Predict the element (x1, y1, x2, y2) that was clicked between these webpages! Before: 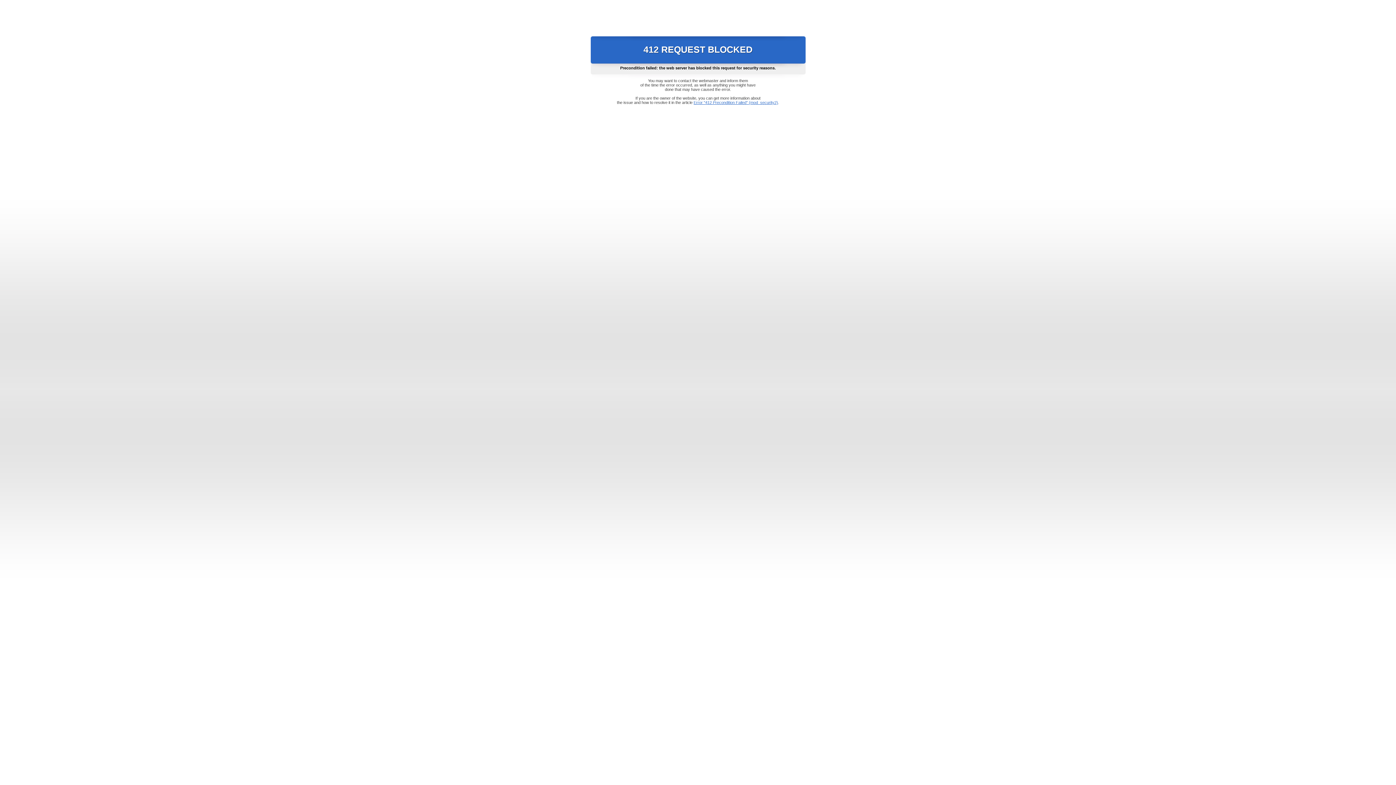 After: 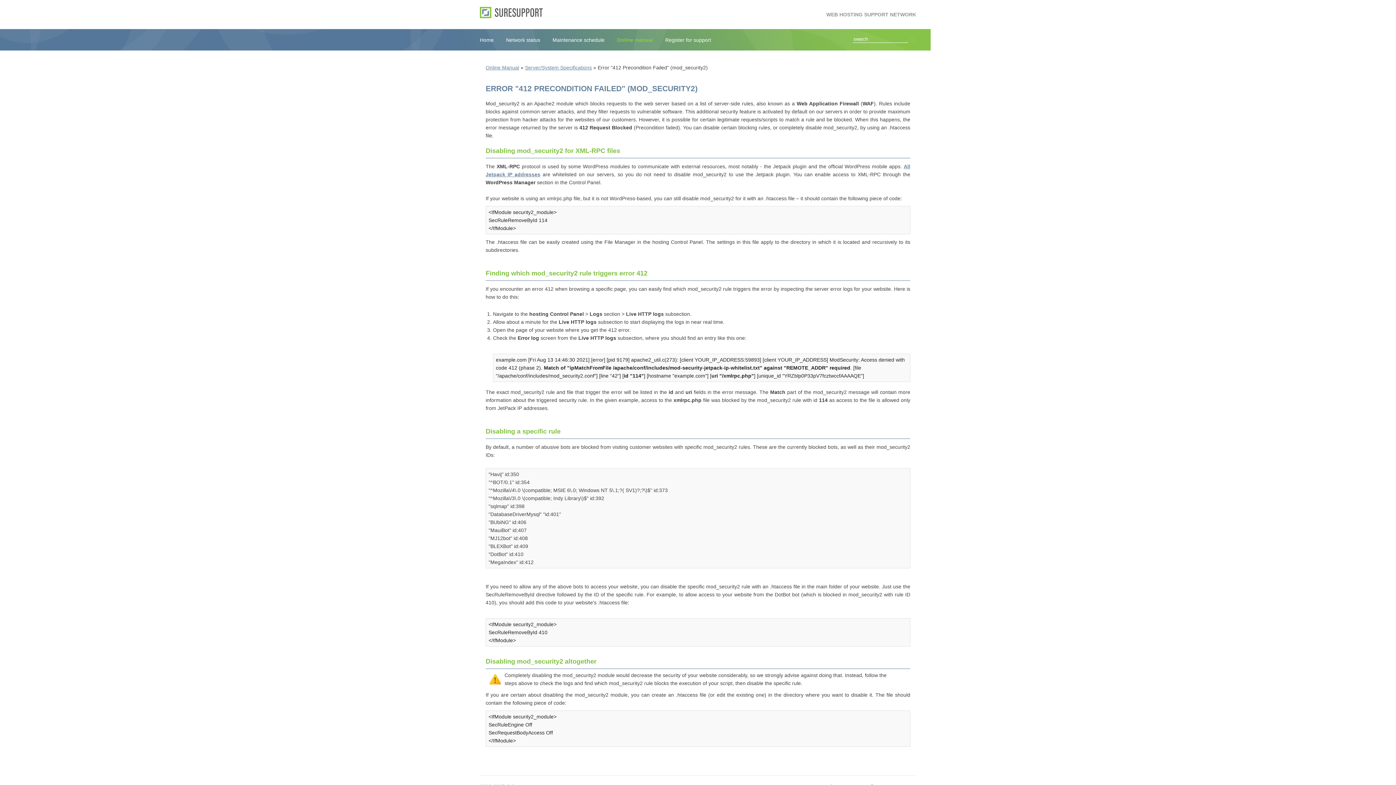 Action: bbox: (693, 100, 778, 104) label: Error "412 Precondition Failed" (mod_security2)